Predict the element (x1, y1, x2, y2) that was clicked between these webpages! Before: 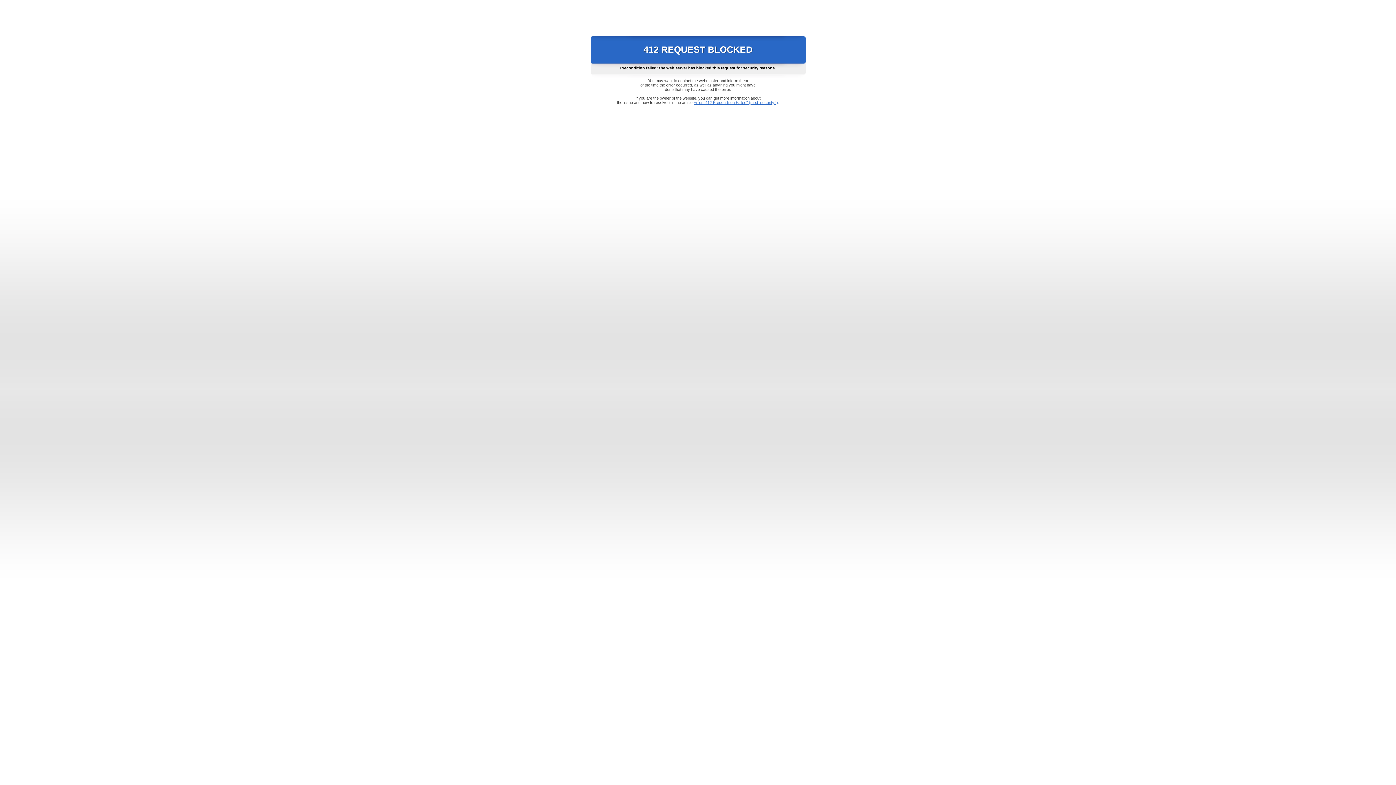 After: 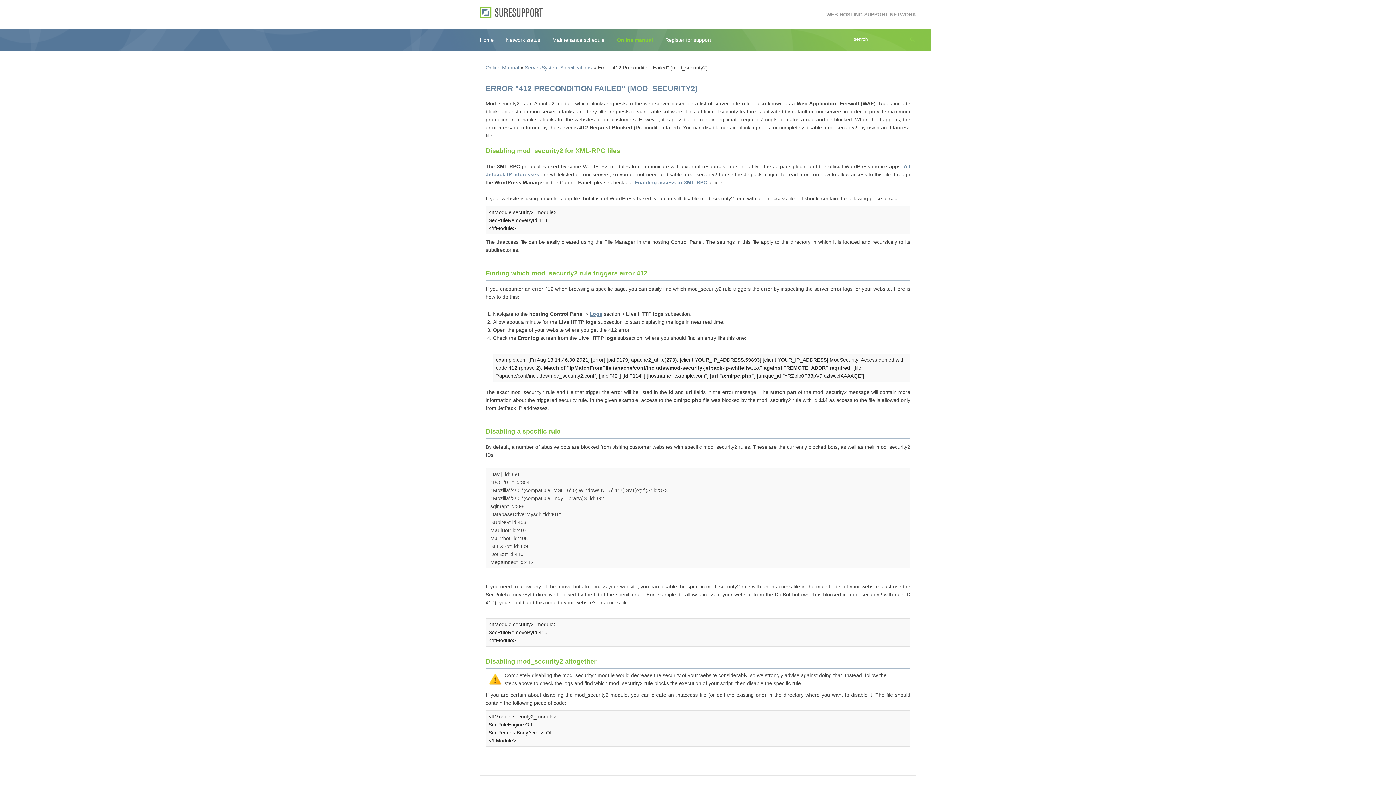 Action: label: Error "412 Precondition Failed" (mod_security2) bbox: (693, 100, 778, 104)